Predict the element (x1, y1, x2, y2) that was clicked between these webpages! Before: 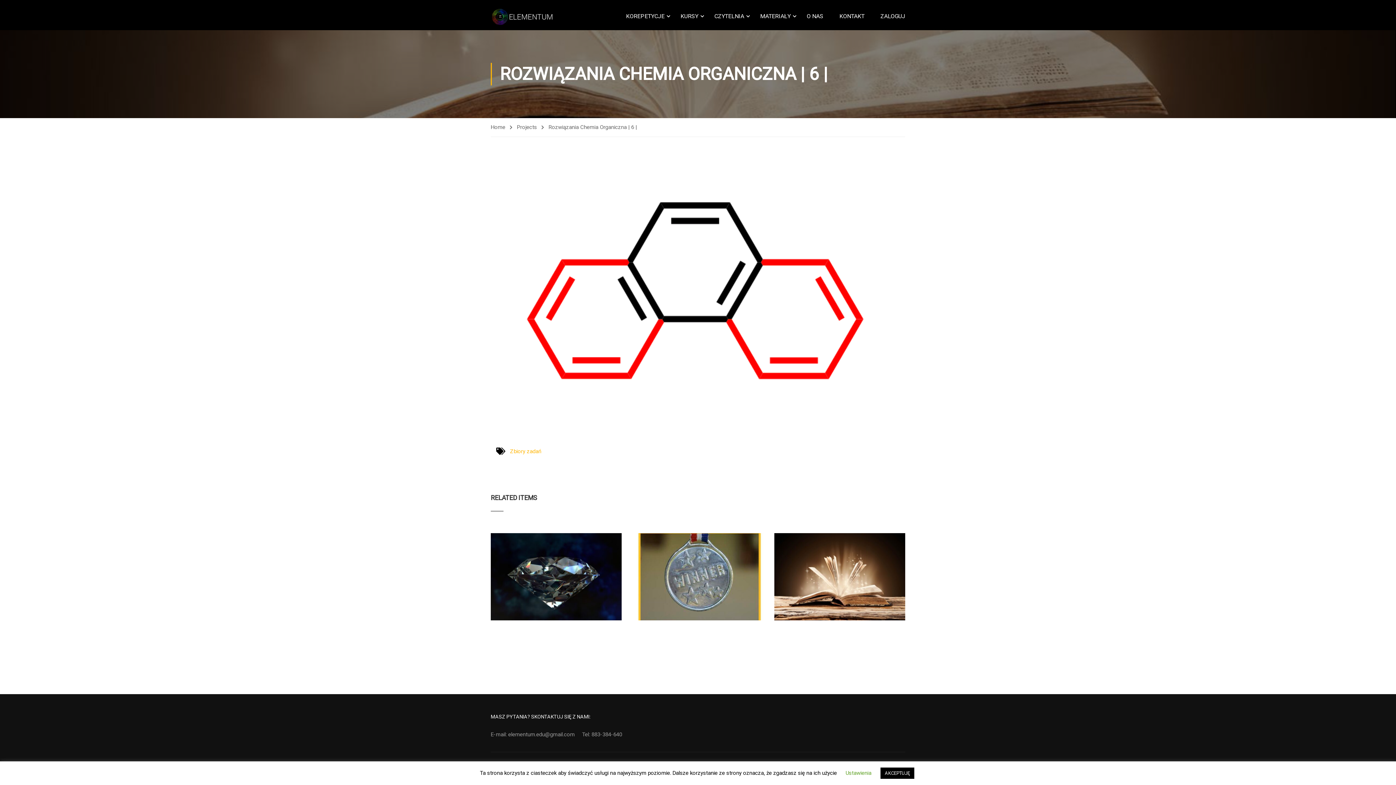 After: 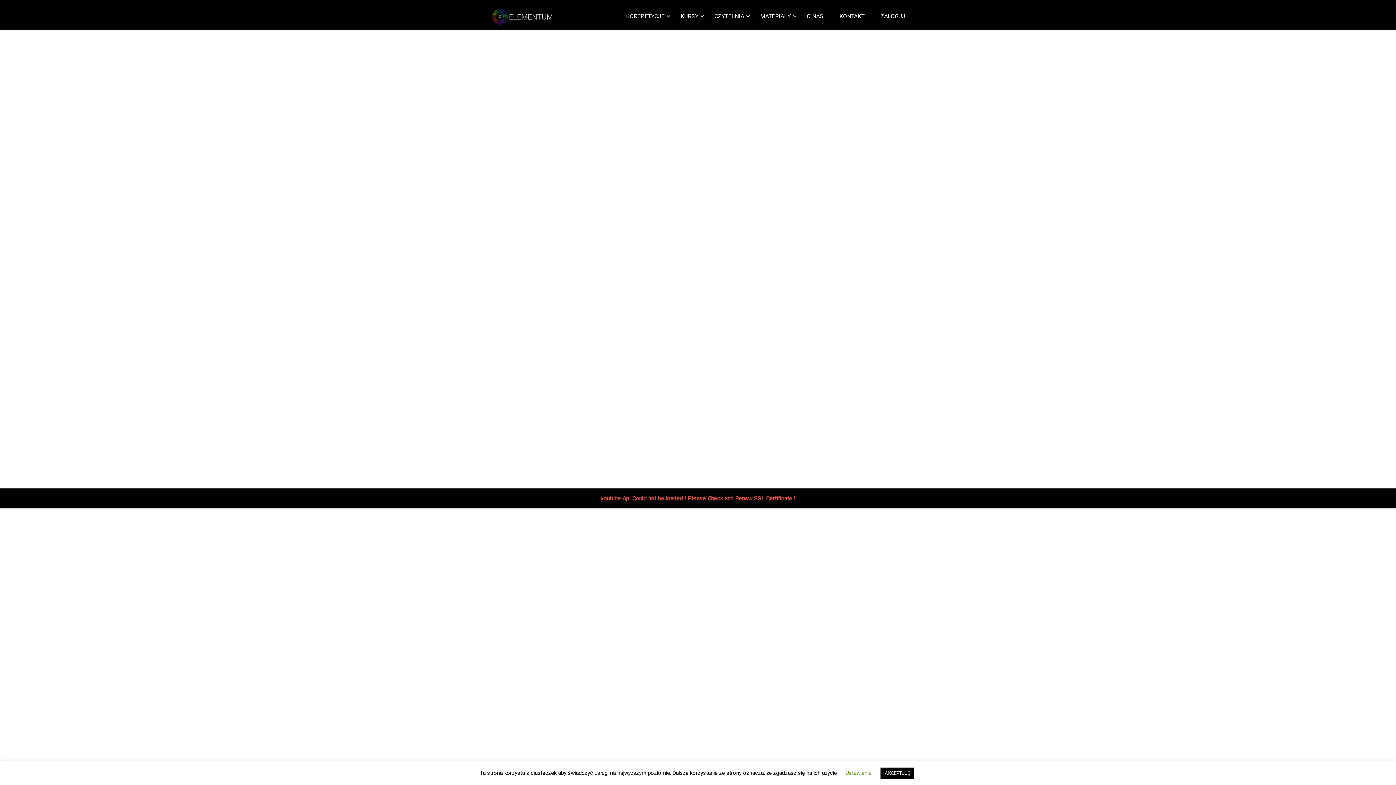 Action: label: Home bbox: (490, 122, 512, 132)